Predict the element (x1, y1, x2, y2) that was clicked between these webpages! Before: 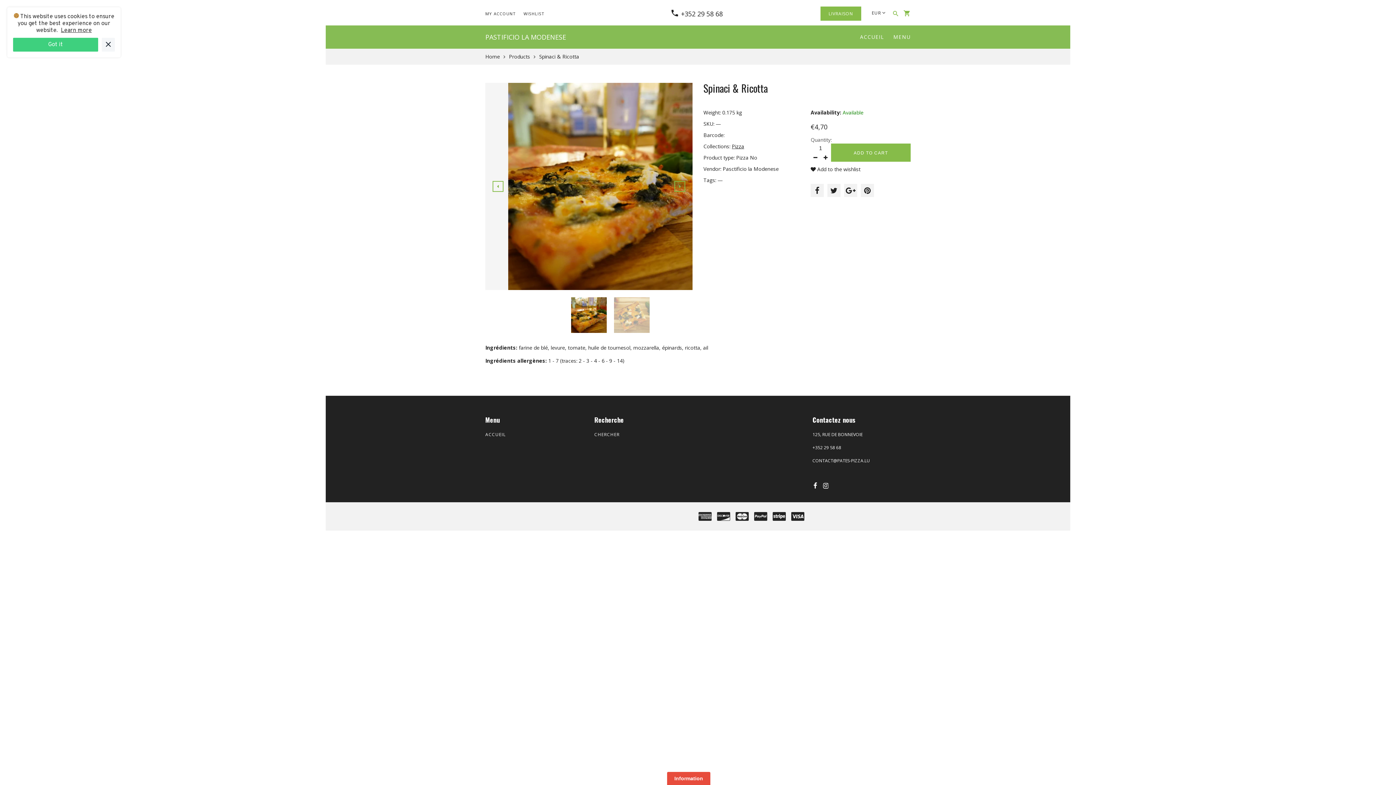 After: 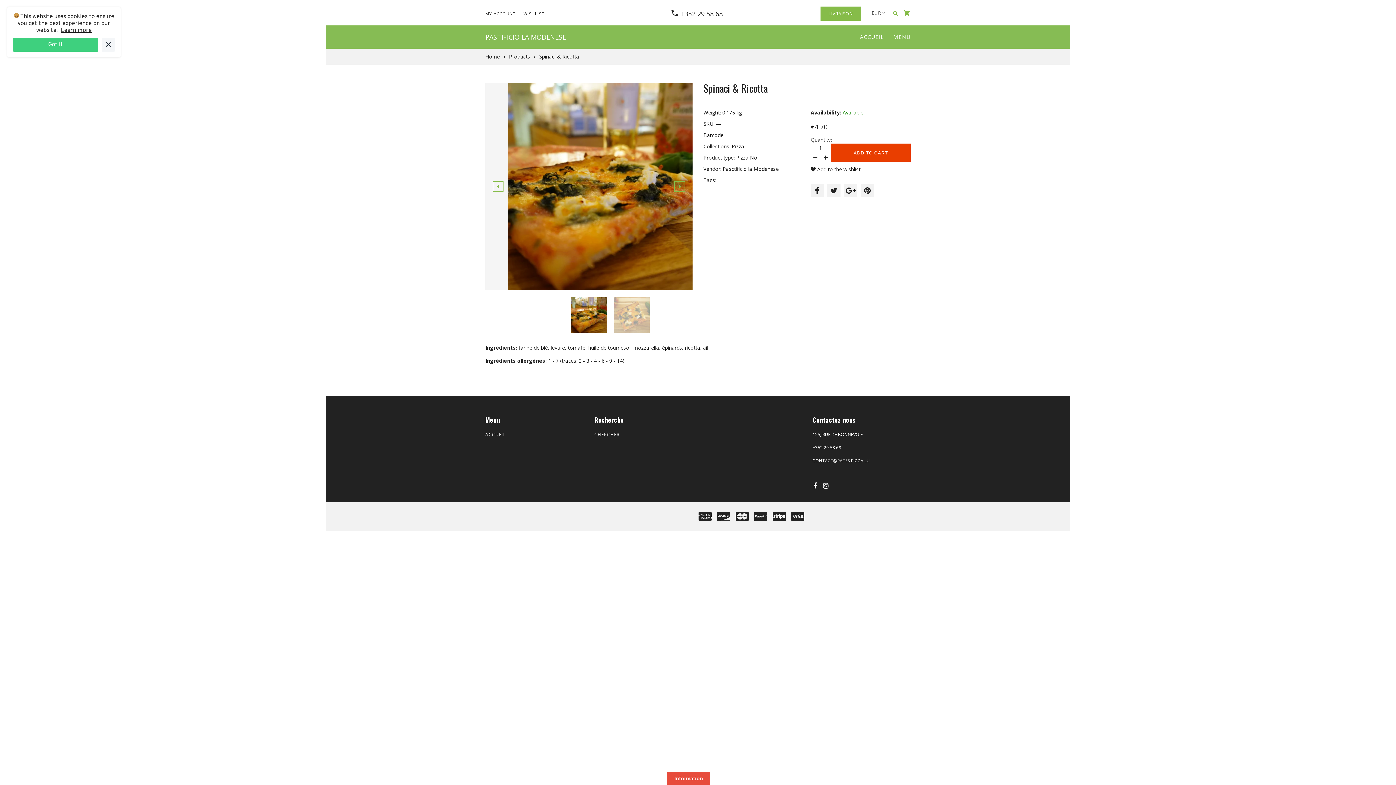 Action: bbox: (831, 143, 910, 161) label: ADD TO CART